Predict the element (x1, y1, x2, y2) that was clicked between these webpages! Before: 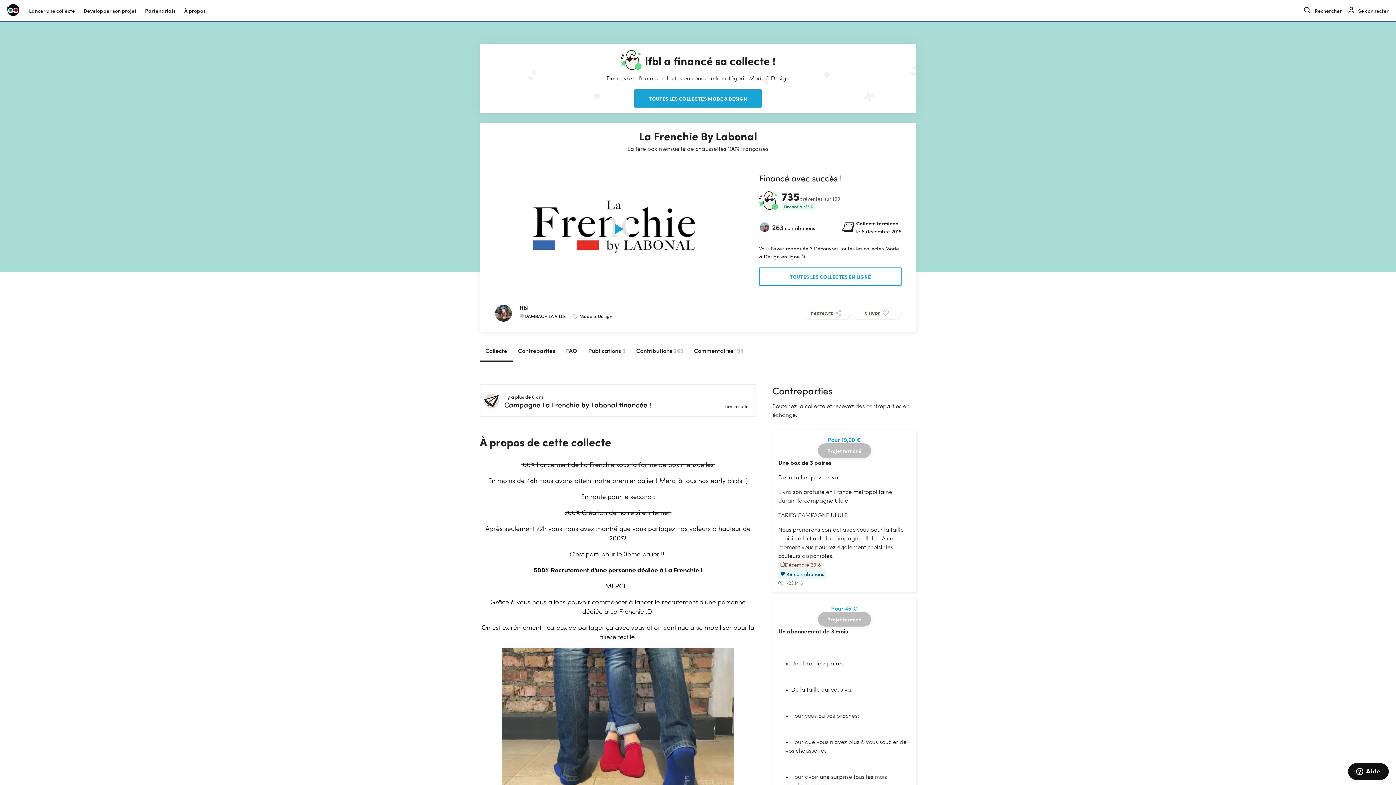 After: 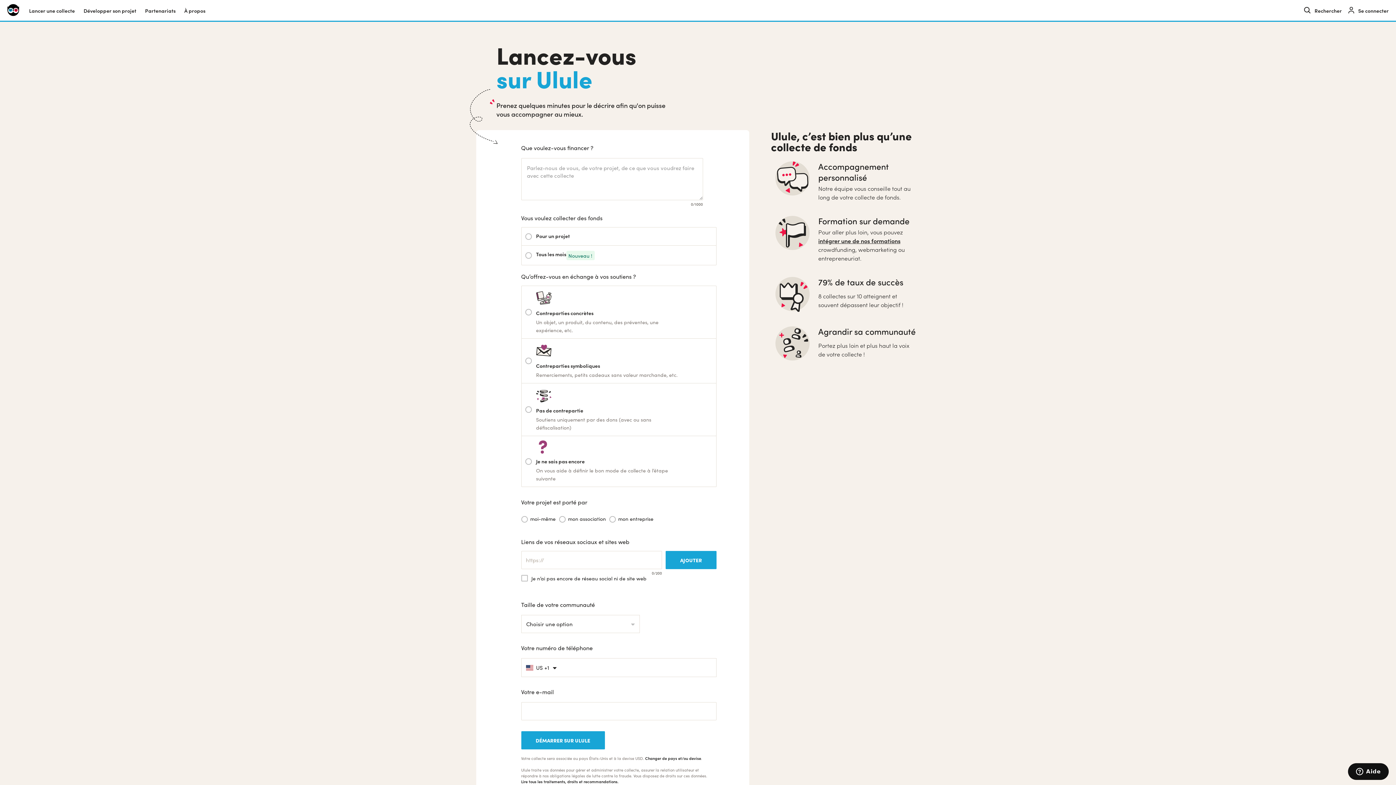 Action: label: Lancer une collecte bbox: (534, 694, 580, 701)